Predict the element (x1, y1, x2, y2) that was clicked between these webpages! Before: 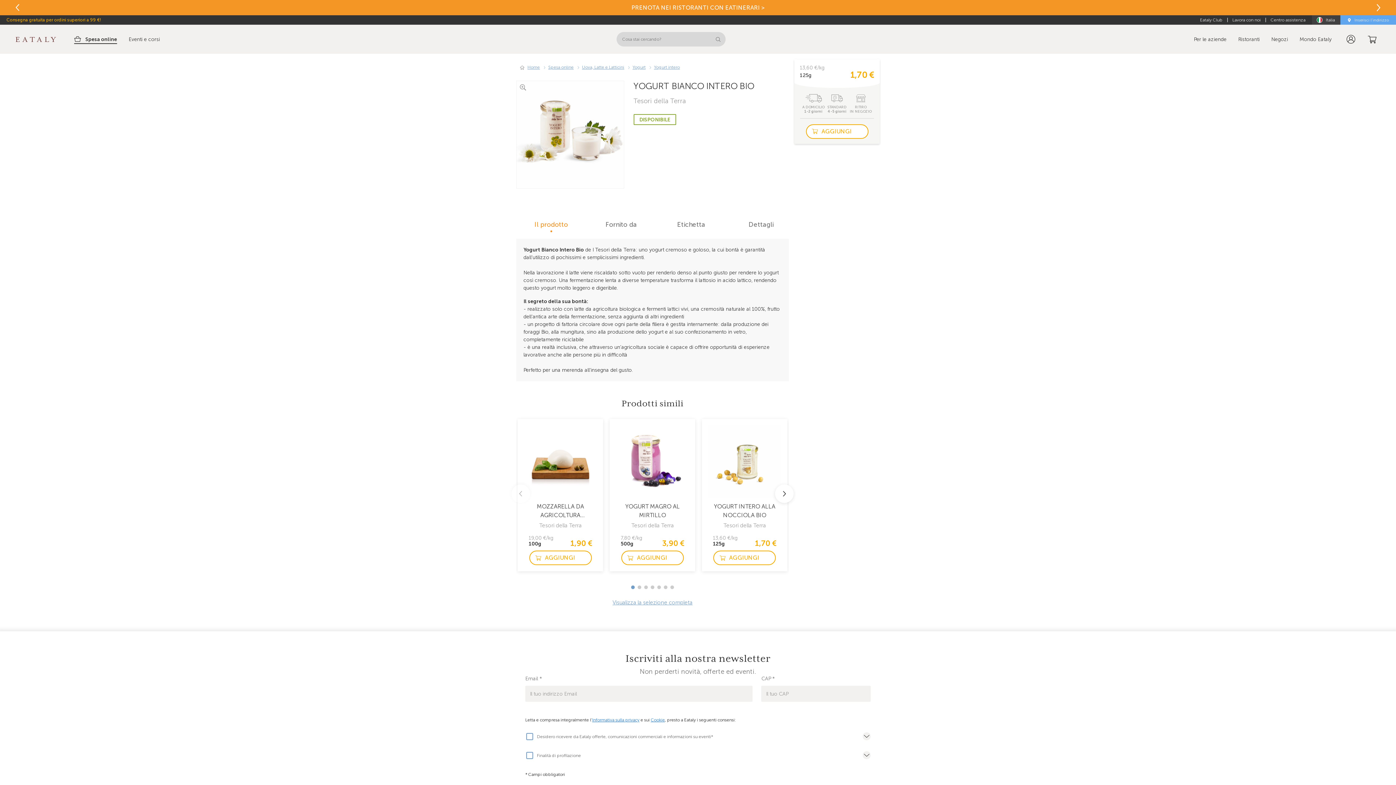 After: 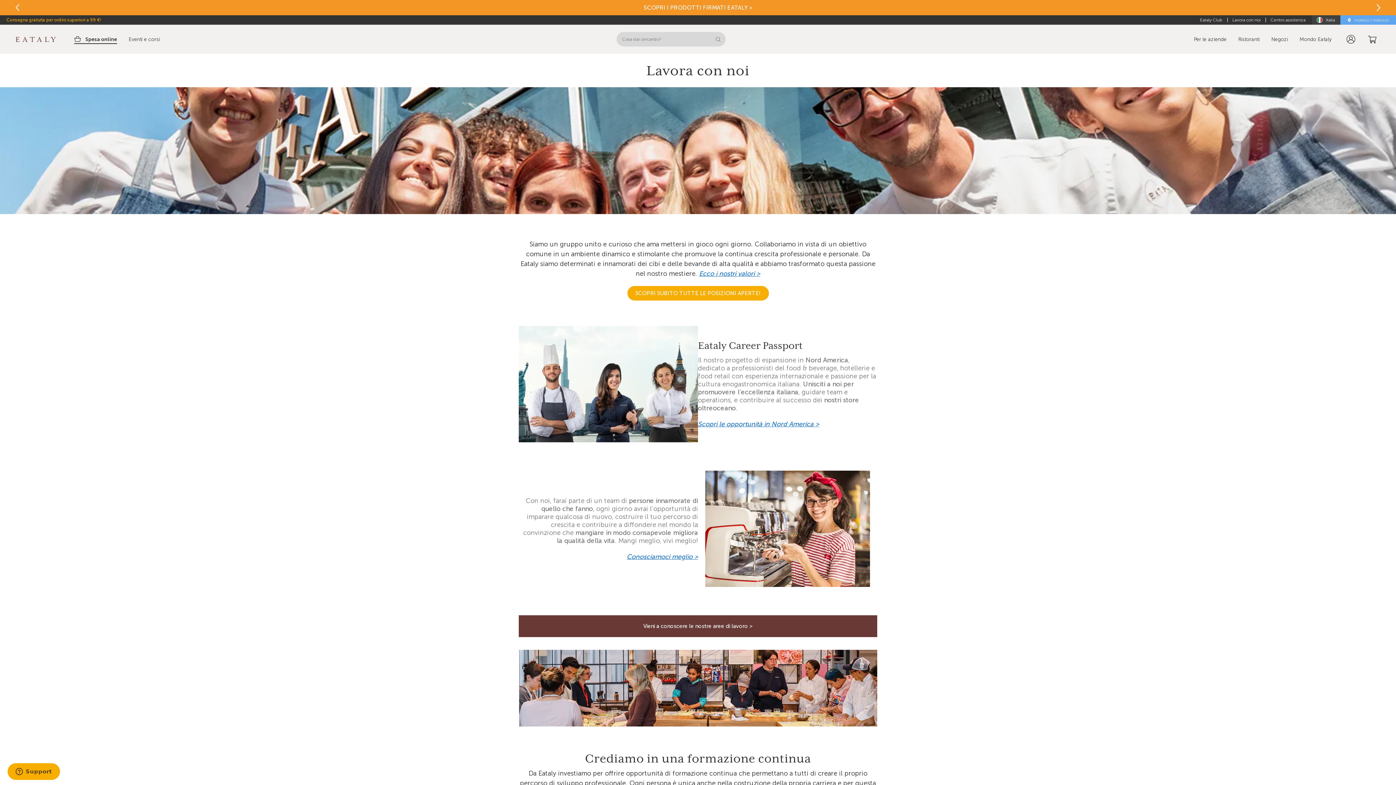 Action: label: Lavora con noi bbox: (1232, 17, 1261, 22)